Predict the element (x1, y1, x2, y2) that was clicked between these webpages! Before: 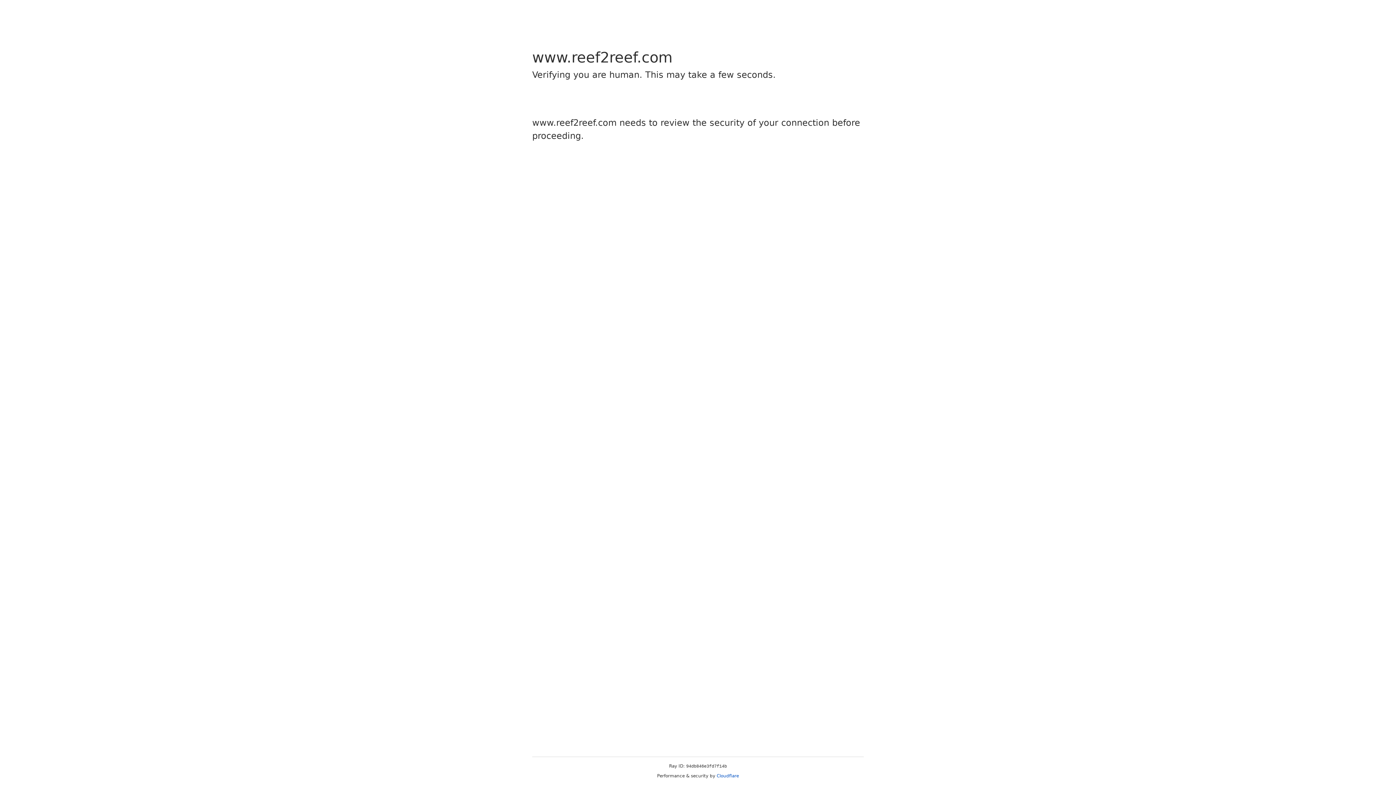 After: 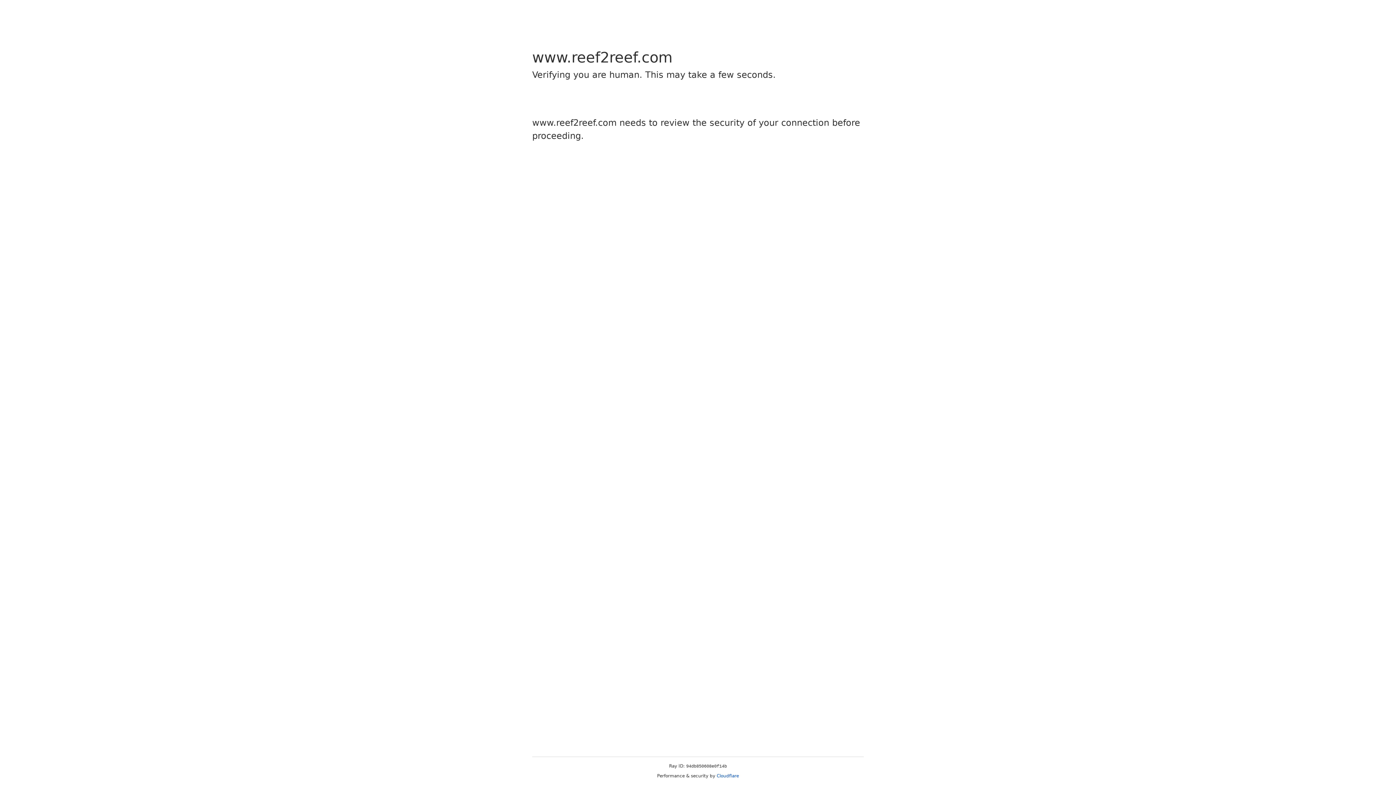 Action: bbox: (716, 773, 739, 778) label: Cloudflare